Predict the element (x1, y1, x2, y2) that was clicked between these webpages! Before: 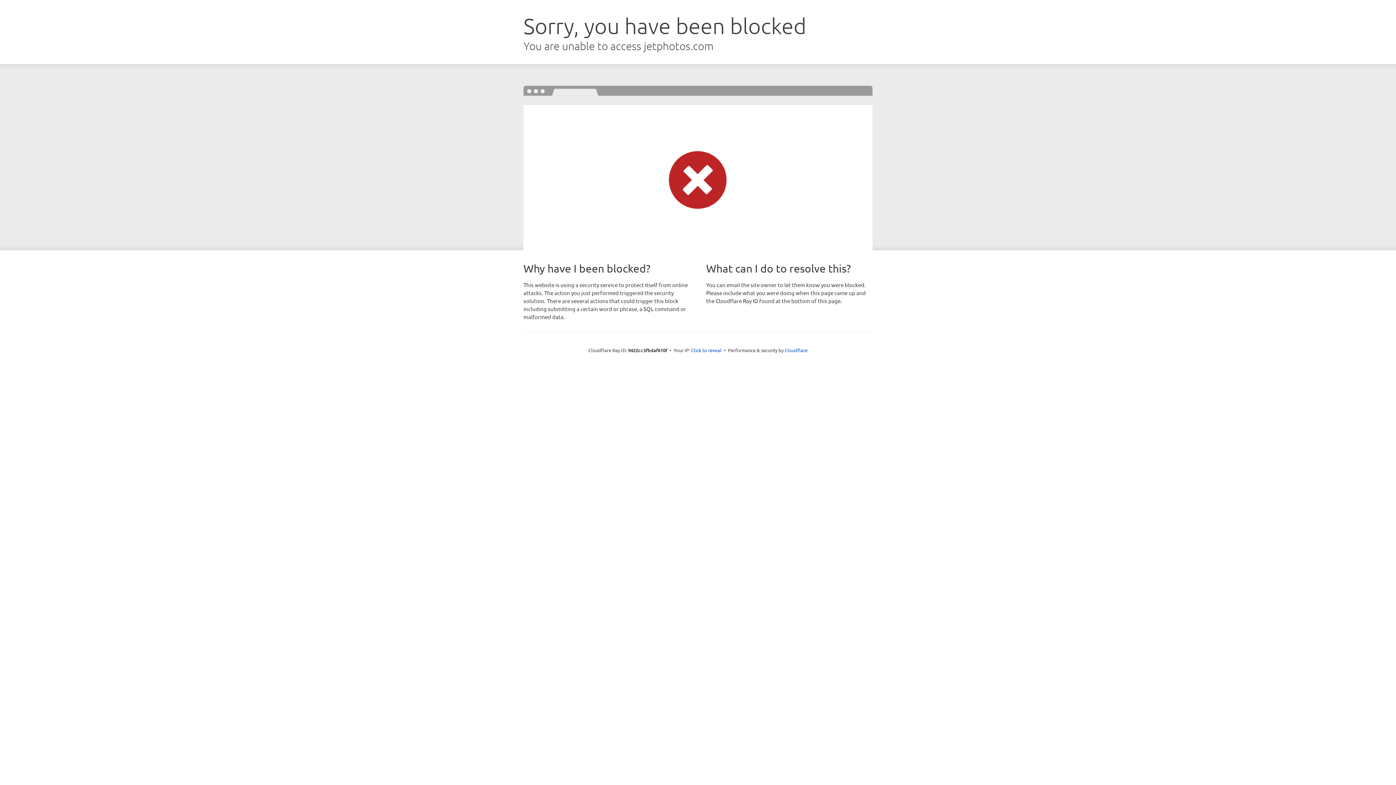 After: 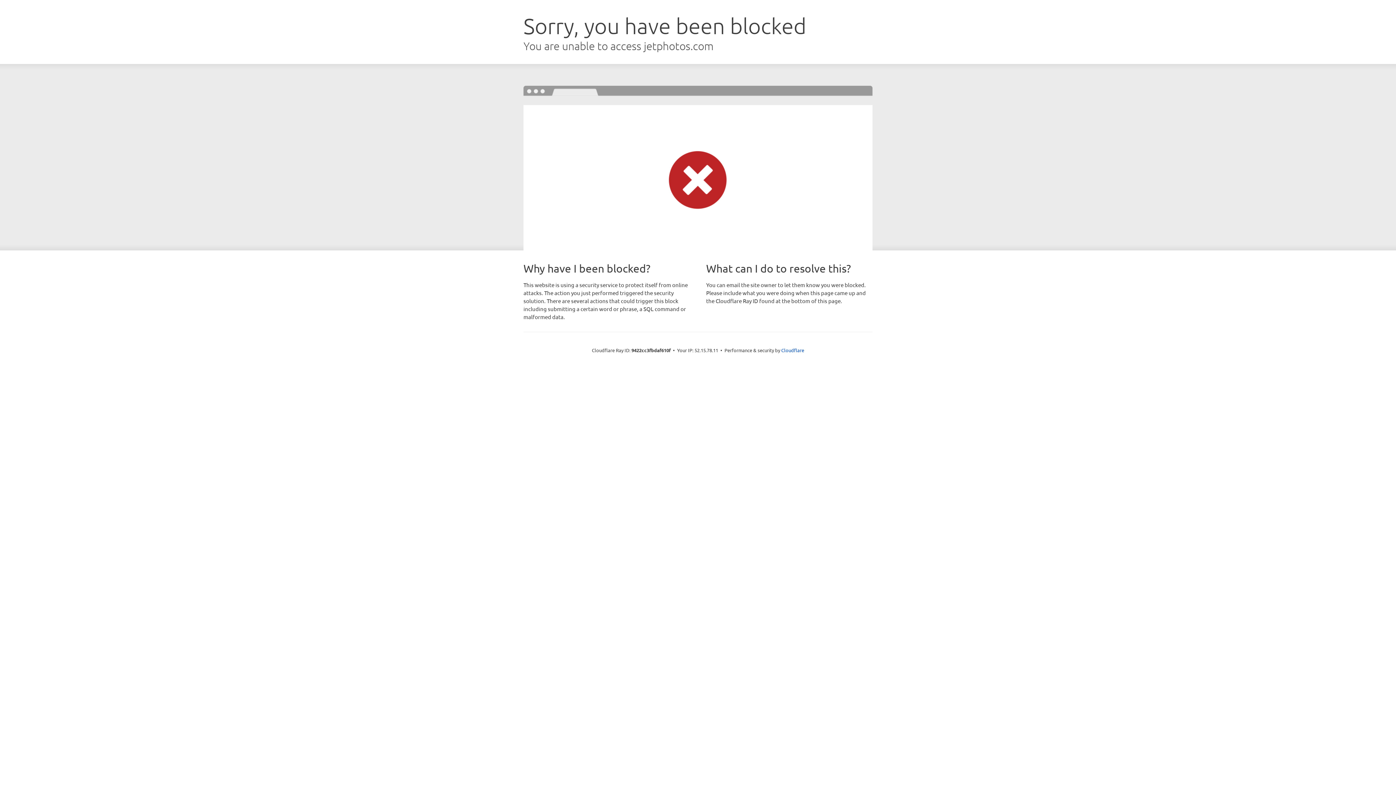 Action: bbox: (691, 346, 721, 353) label: Click to reveal